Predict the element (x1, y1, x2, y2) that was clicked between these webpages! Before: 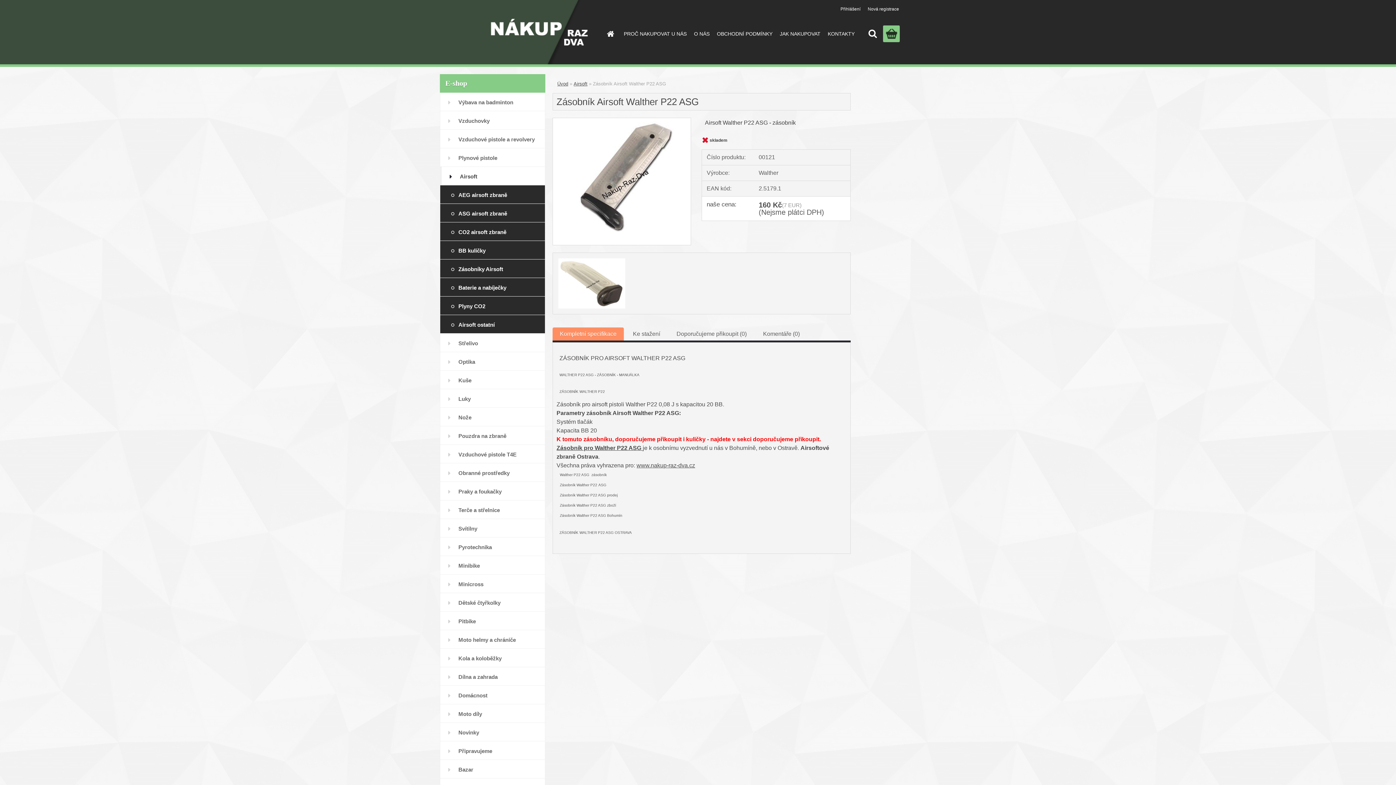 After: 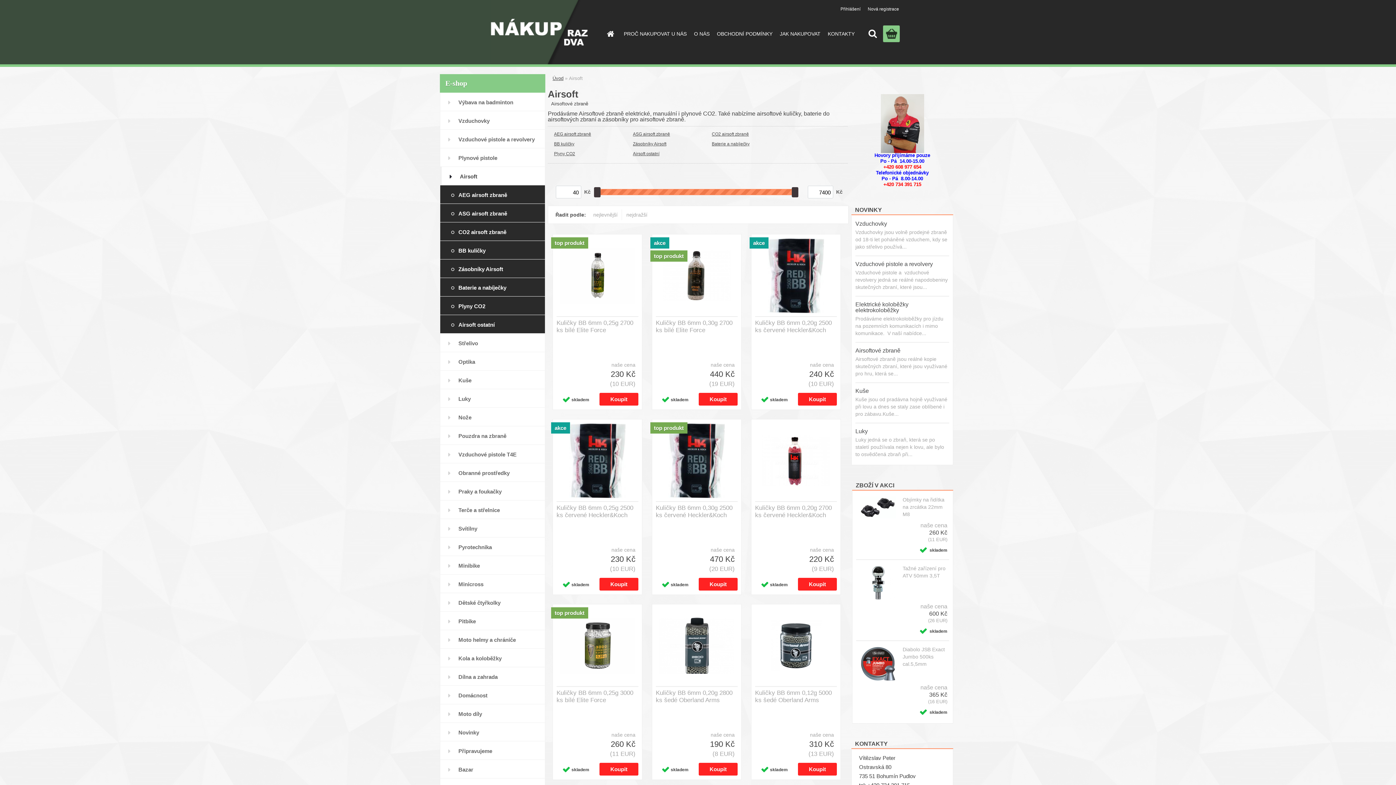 Action: bbox: (573, 80, 587, 86) label: Airsoft